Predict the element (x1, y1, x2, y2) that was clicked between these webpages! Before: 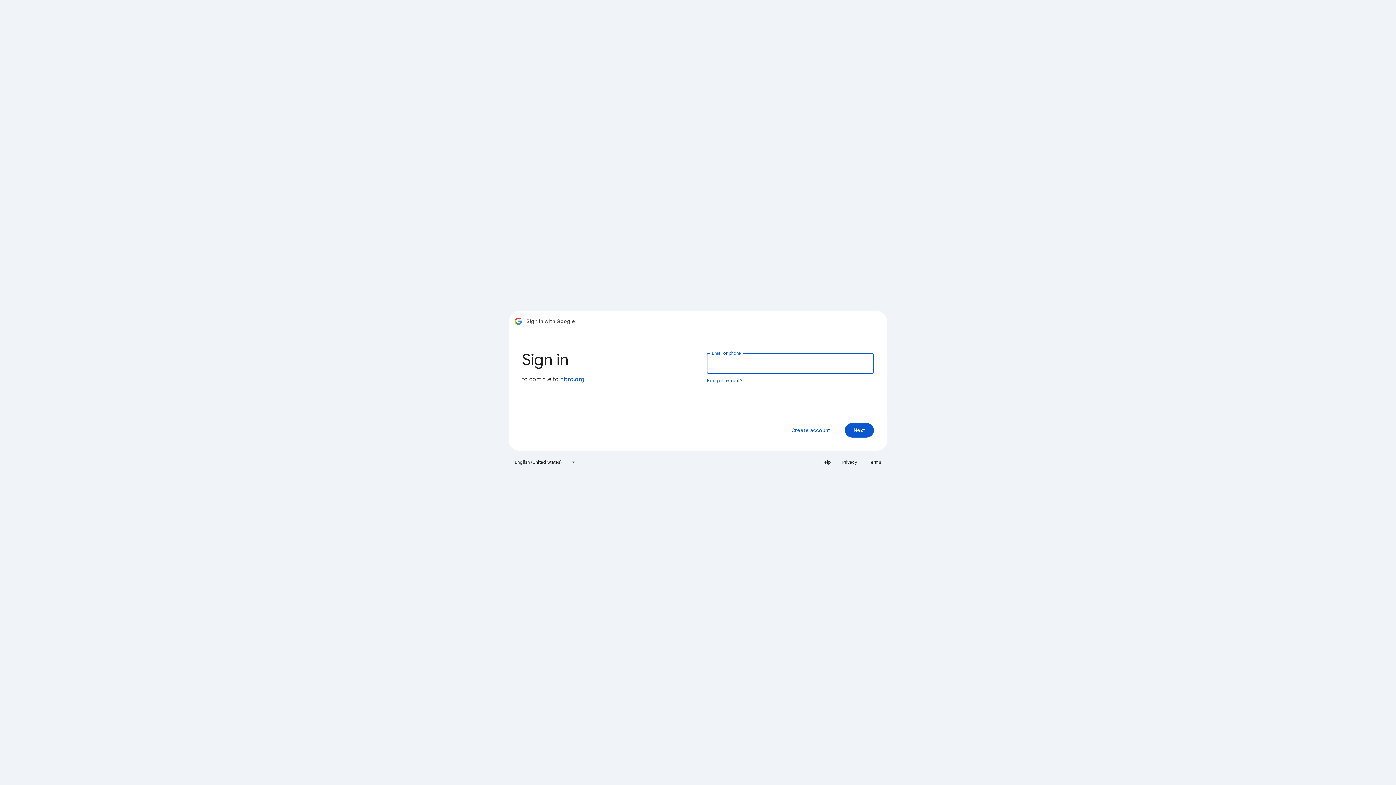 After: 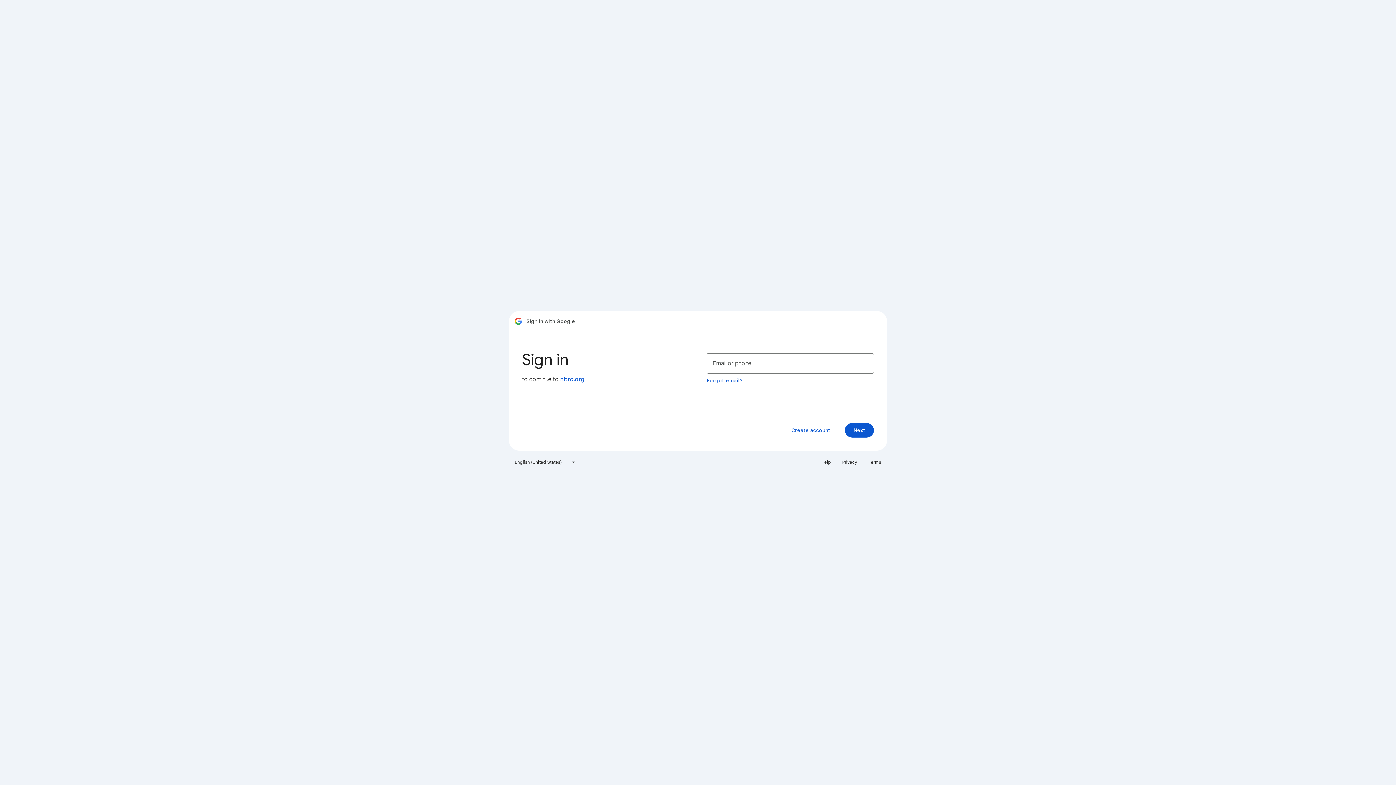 Action: bbox: (817, 456, 835, 468) label: Help